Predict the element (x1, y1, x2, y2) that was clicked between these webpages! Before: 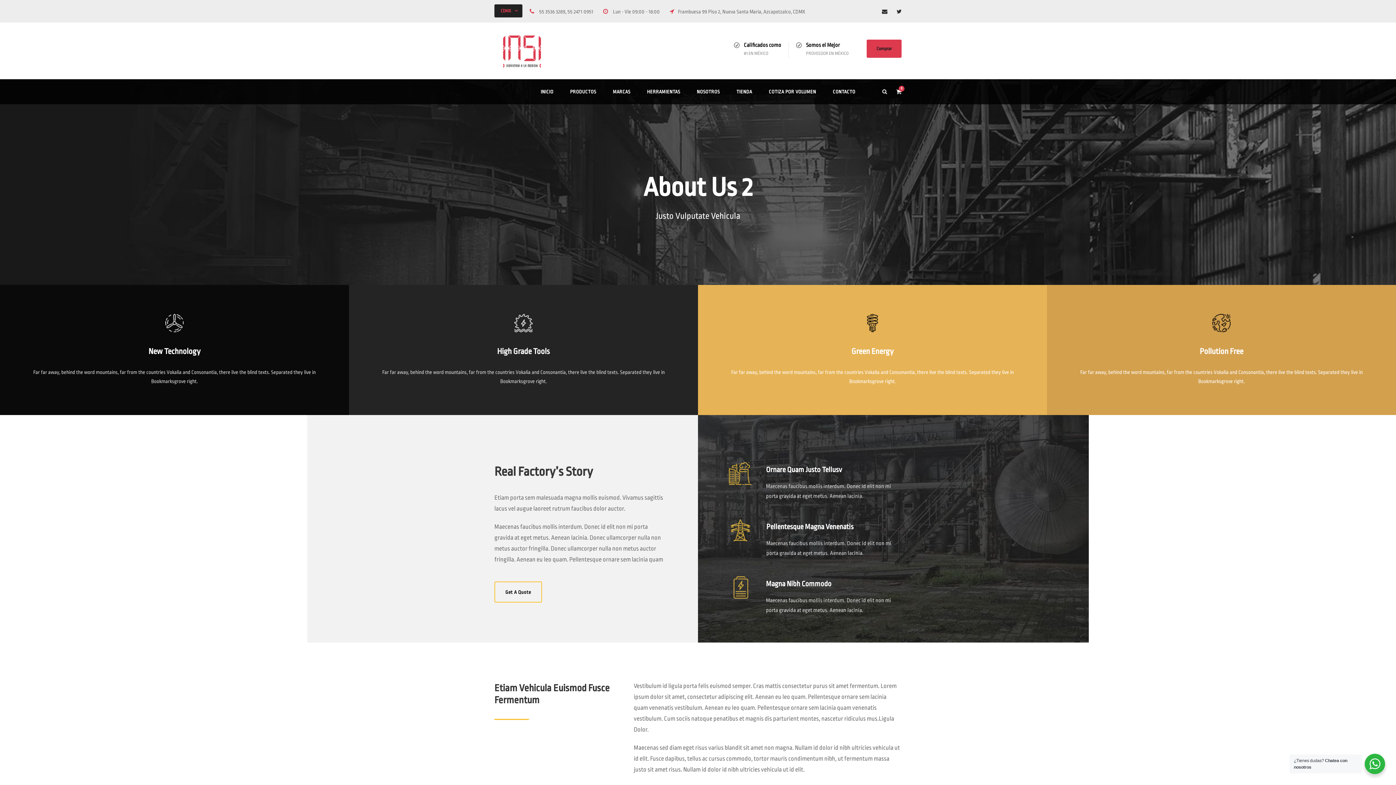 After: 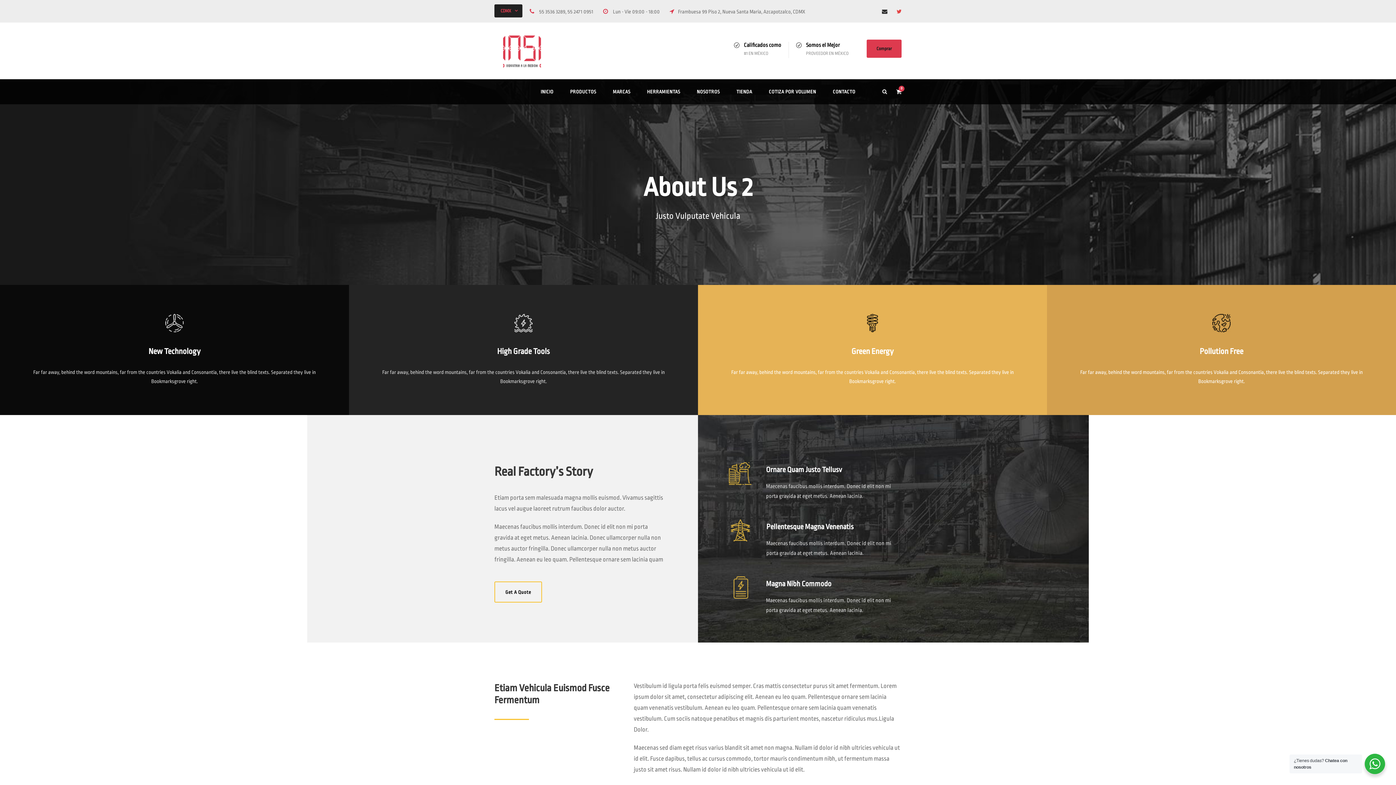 Action: bbox: (896, 8, 901, 14)